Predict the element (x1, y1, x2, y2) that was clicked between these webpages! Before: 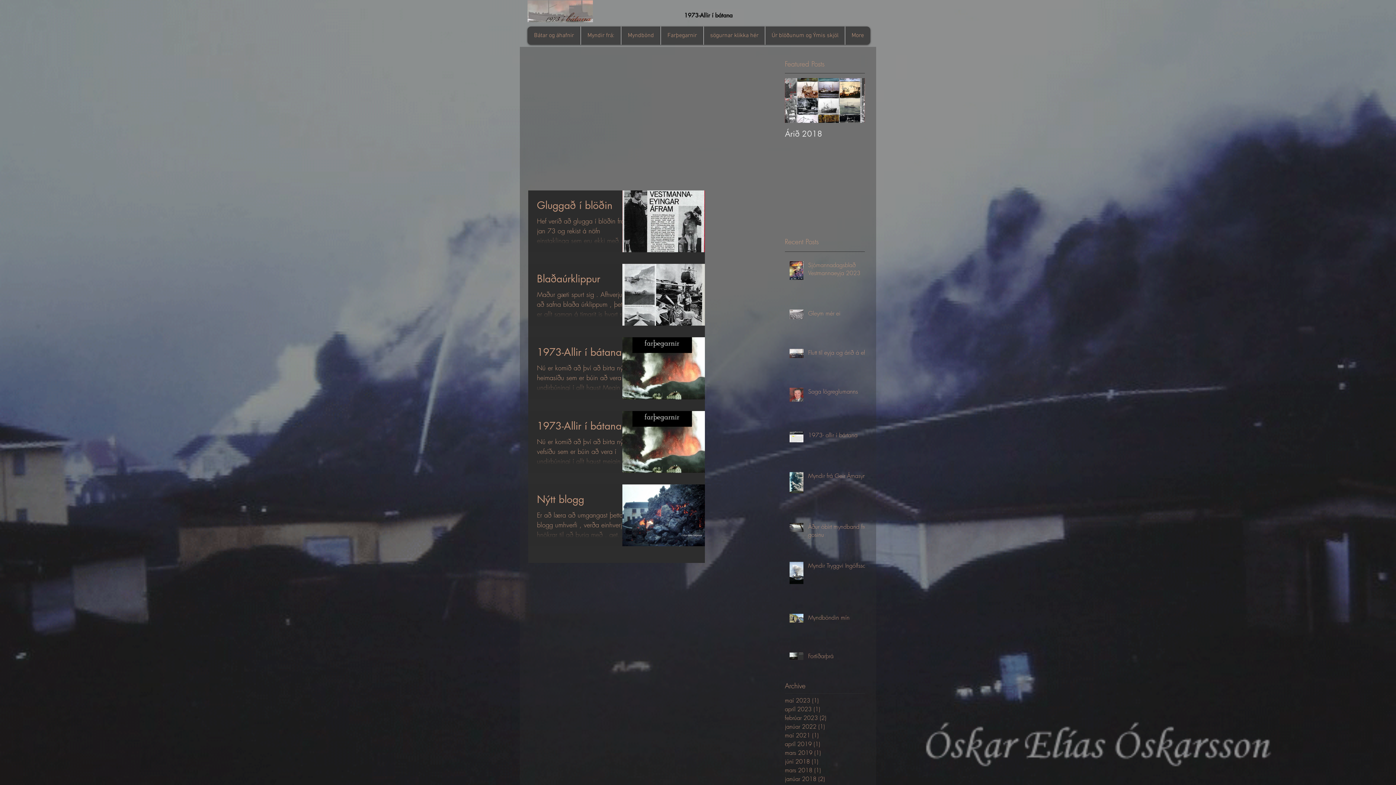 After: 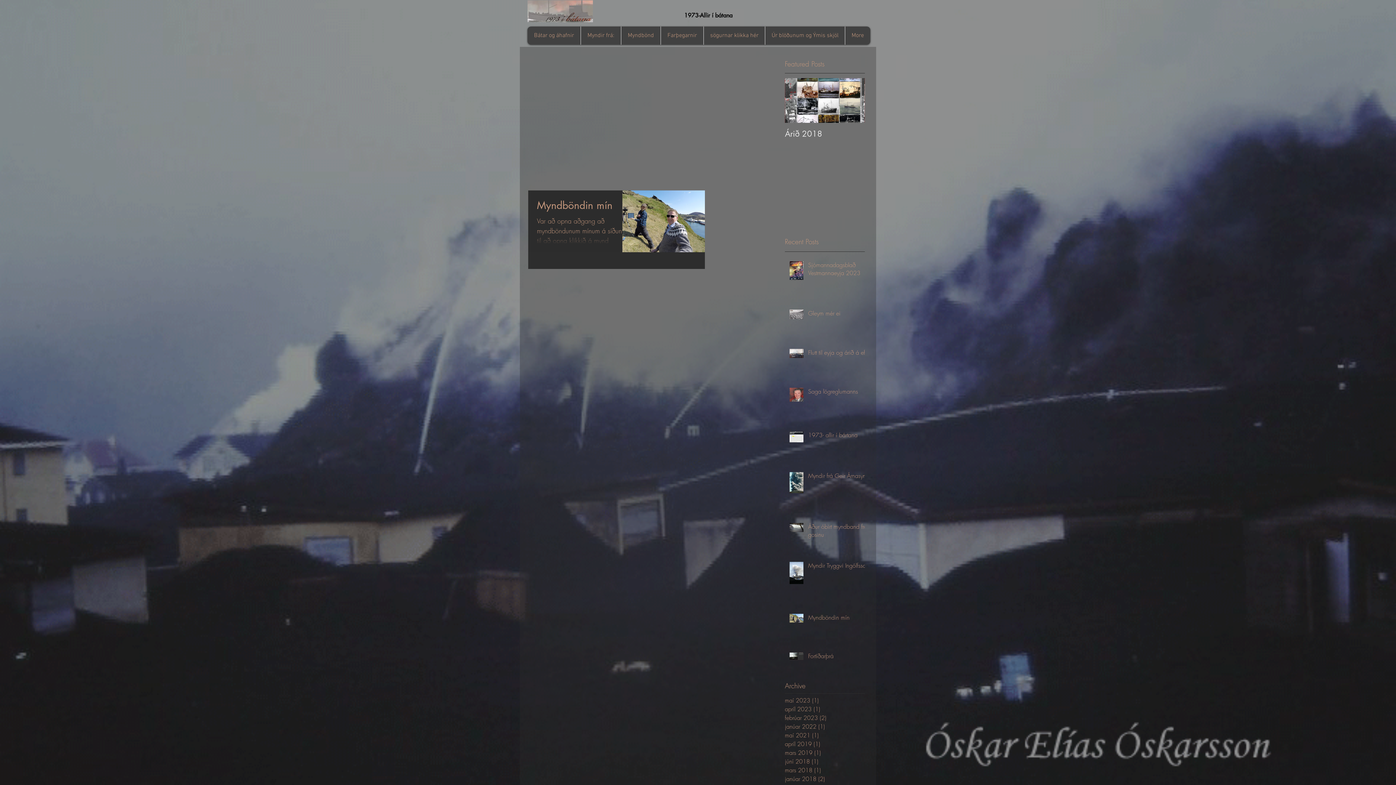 Action: label: júní 2018 (1)
1 post bbox: (785, 757, 861, 766)